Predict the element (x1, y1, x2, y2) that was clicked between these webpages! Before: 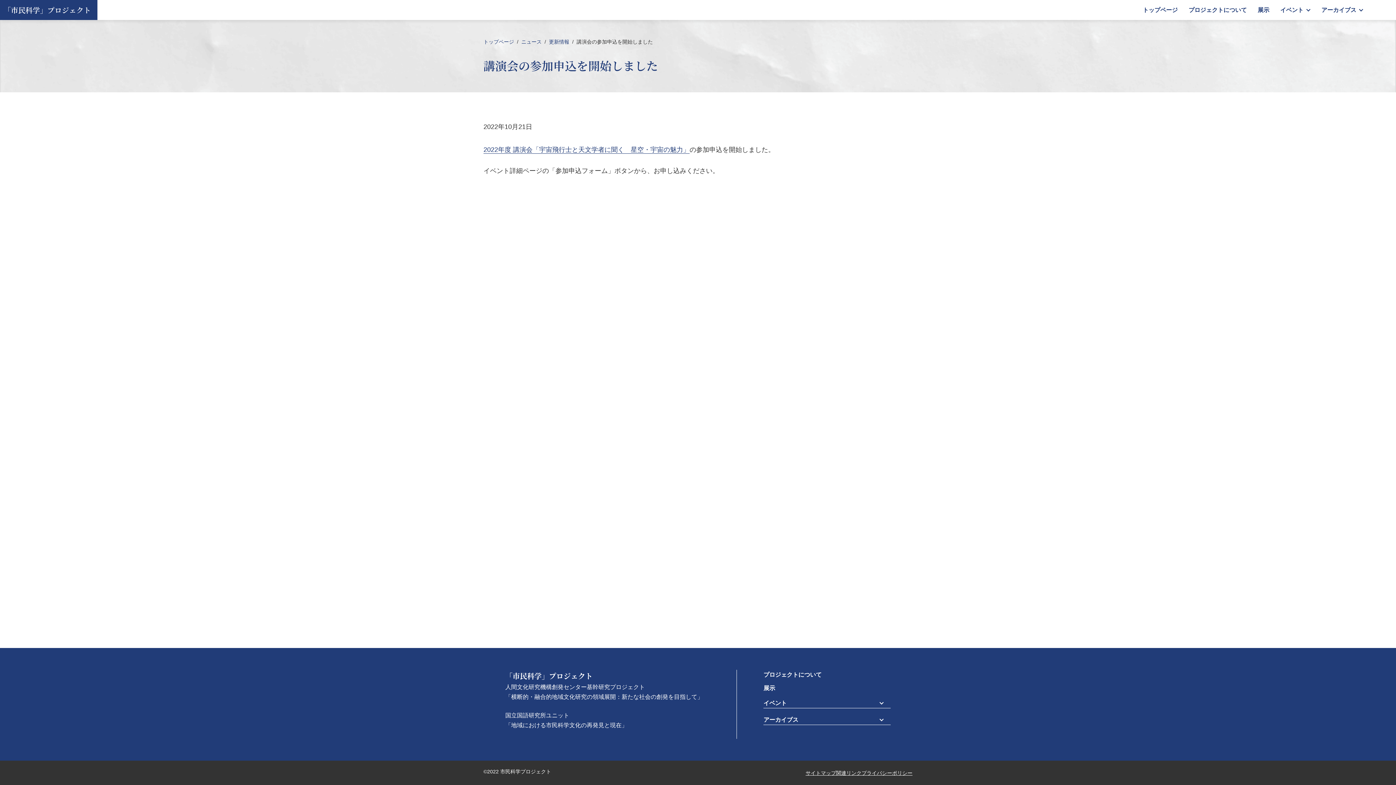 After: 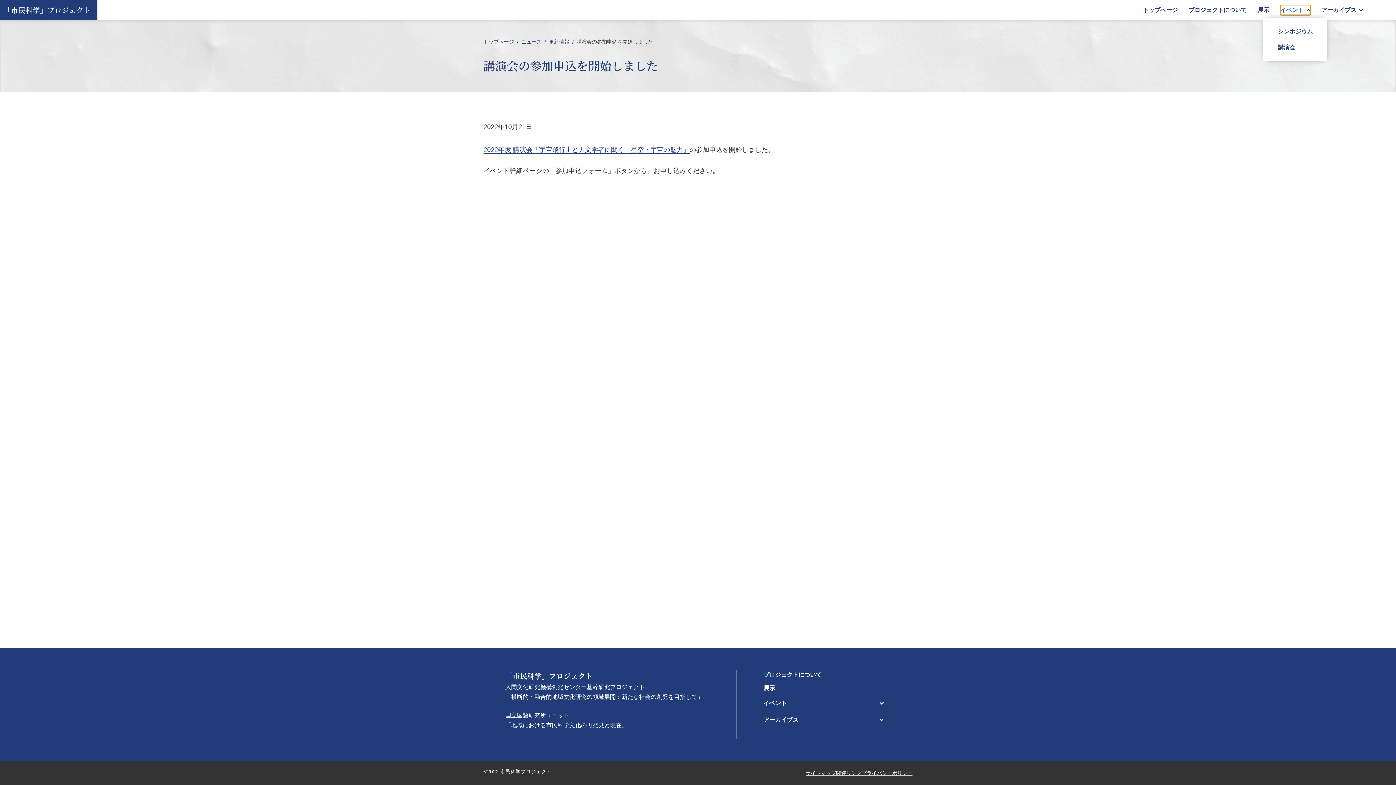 Action: label: イベント bbox: (1280, 4, 1310, 15)